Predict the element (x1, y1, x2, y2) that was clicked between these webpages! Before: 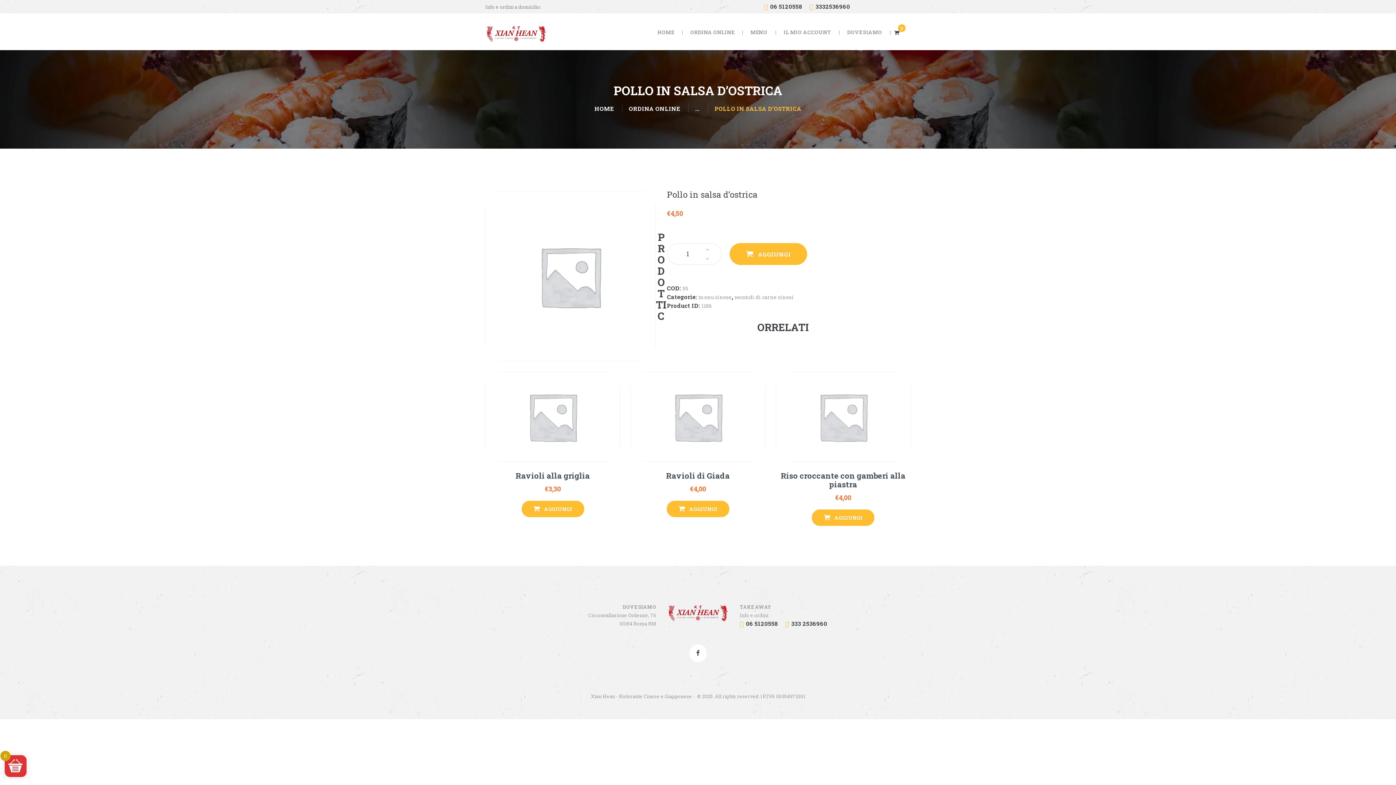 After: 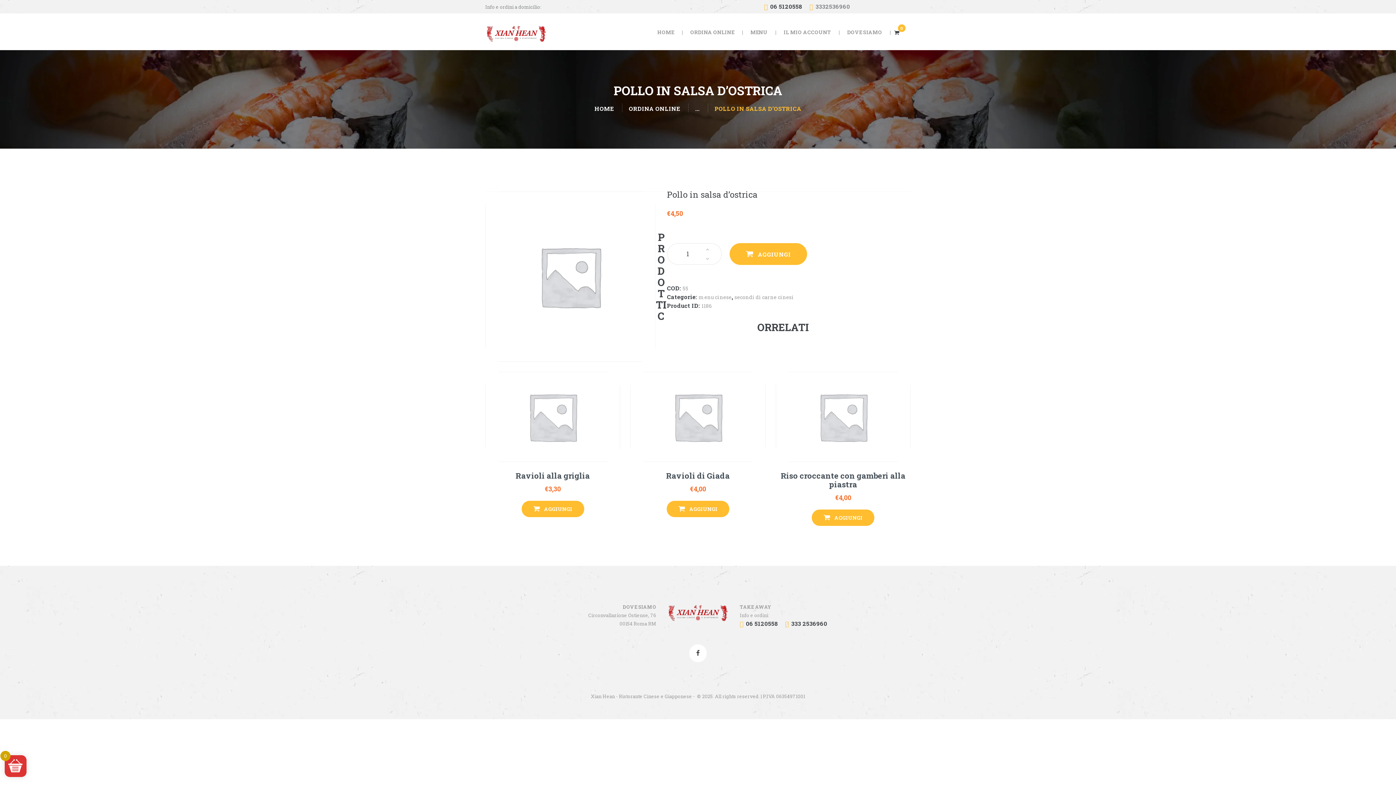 Action: label: 3332536960 bbox: (809, 2, 850, 10)